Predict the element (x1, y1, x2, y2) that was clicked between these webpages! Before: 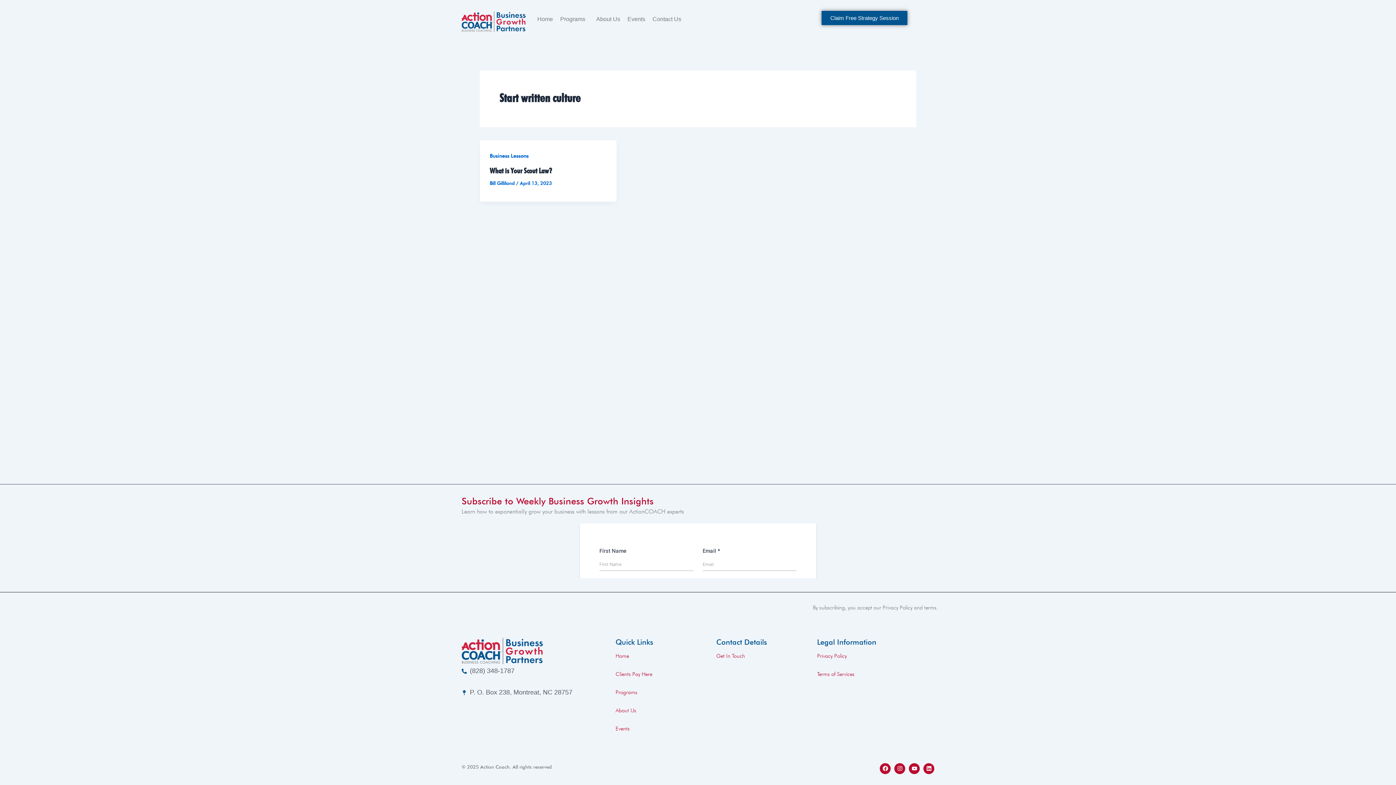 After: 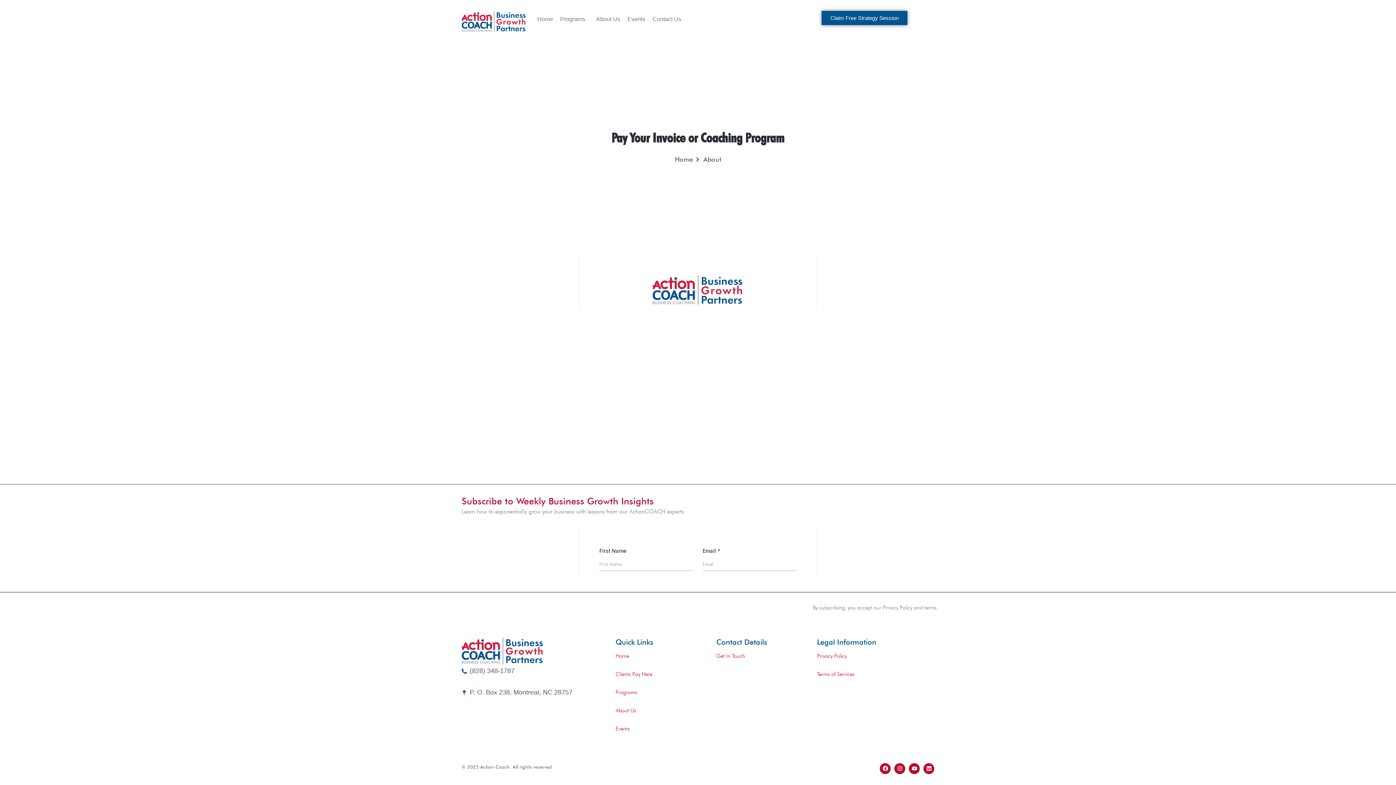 Action: label: Clients Pay Here bbox: (615, 665, 709, 683)